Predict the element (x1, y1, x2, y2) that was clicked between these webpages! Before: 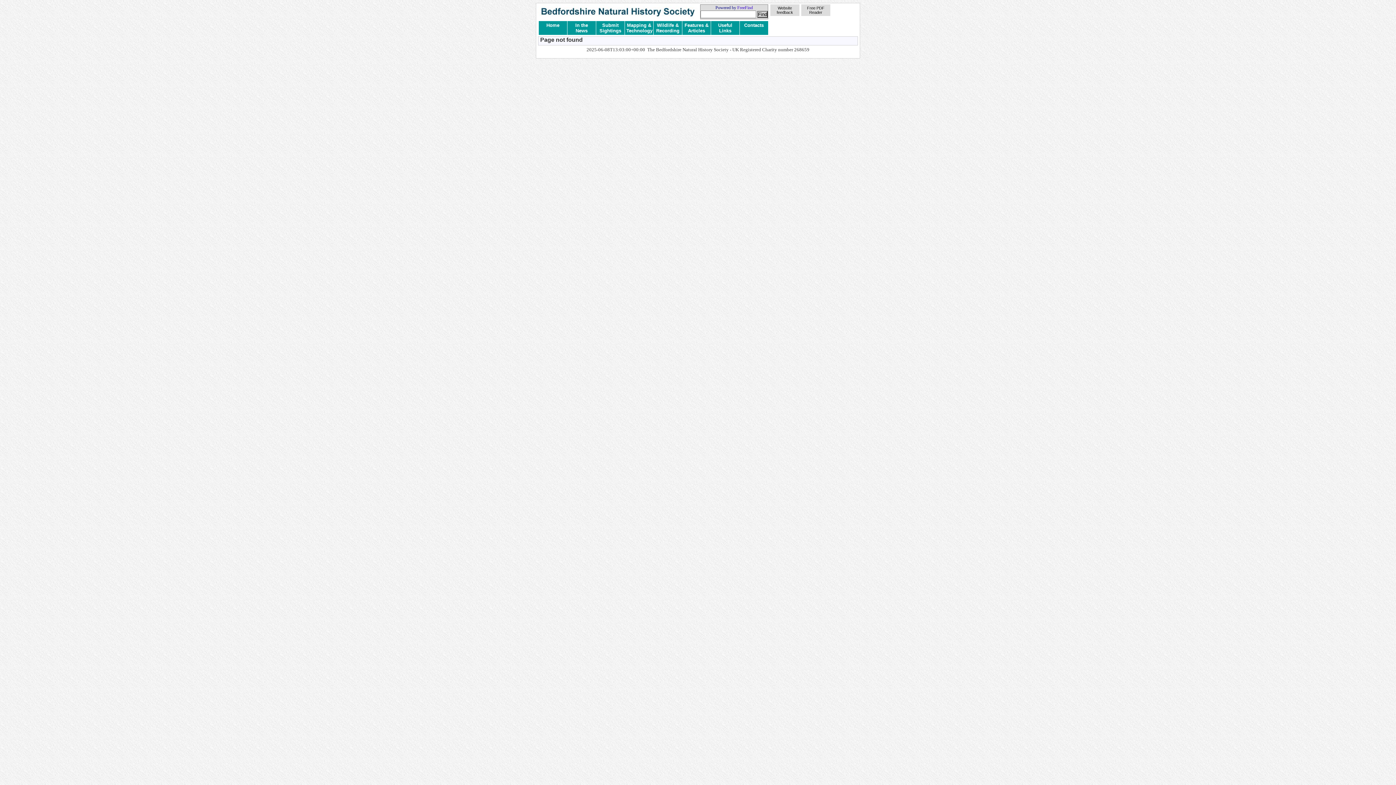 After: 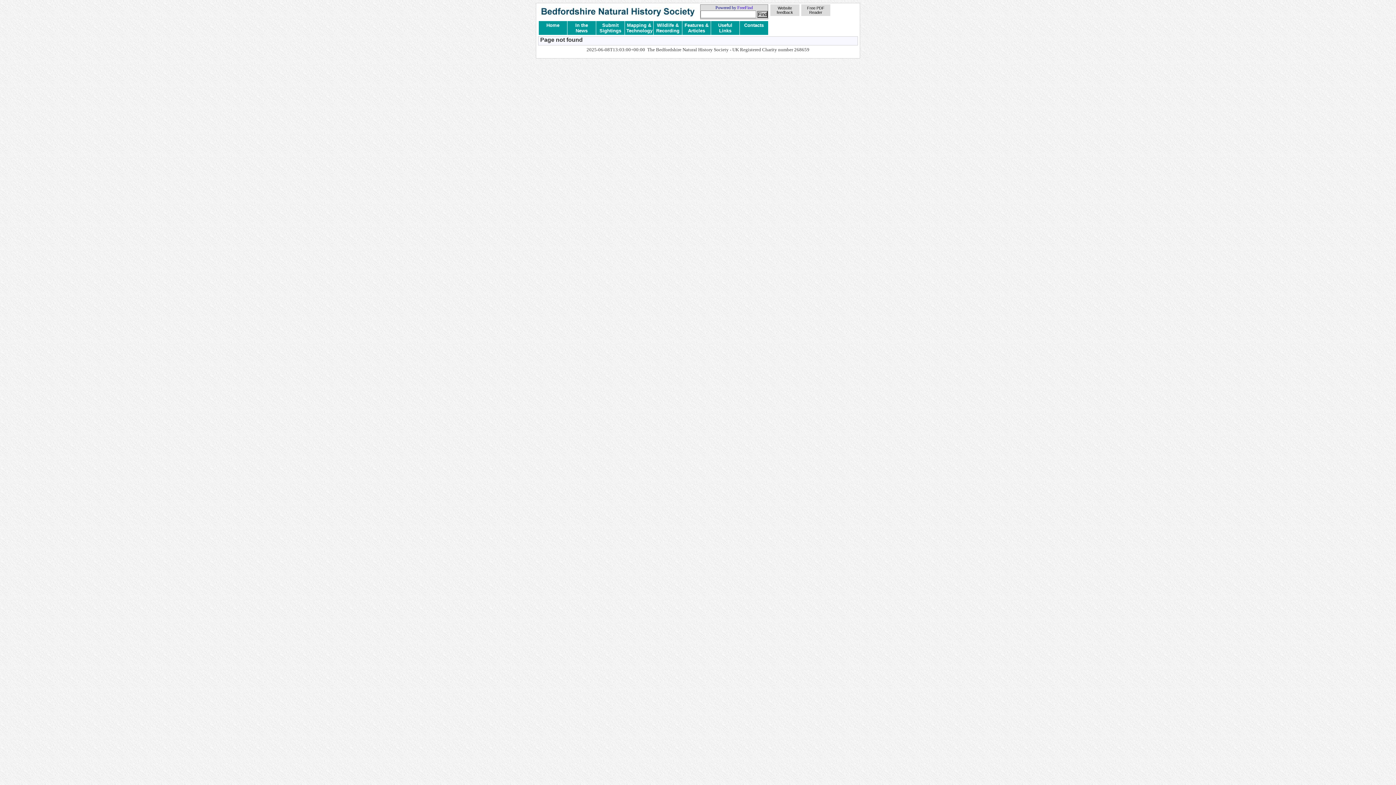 Action: bbox: (801, 4, 830, 16) label: Free PDF
Reader